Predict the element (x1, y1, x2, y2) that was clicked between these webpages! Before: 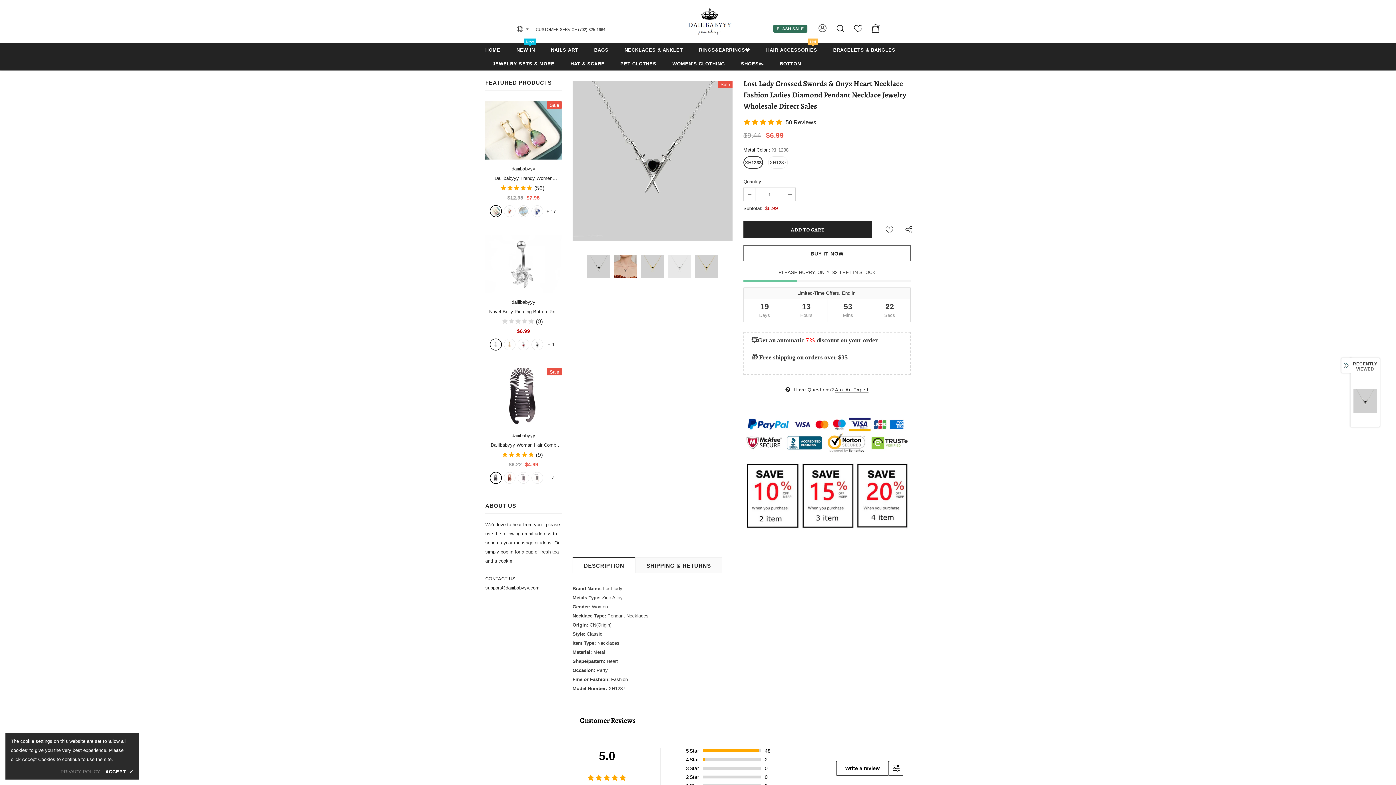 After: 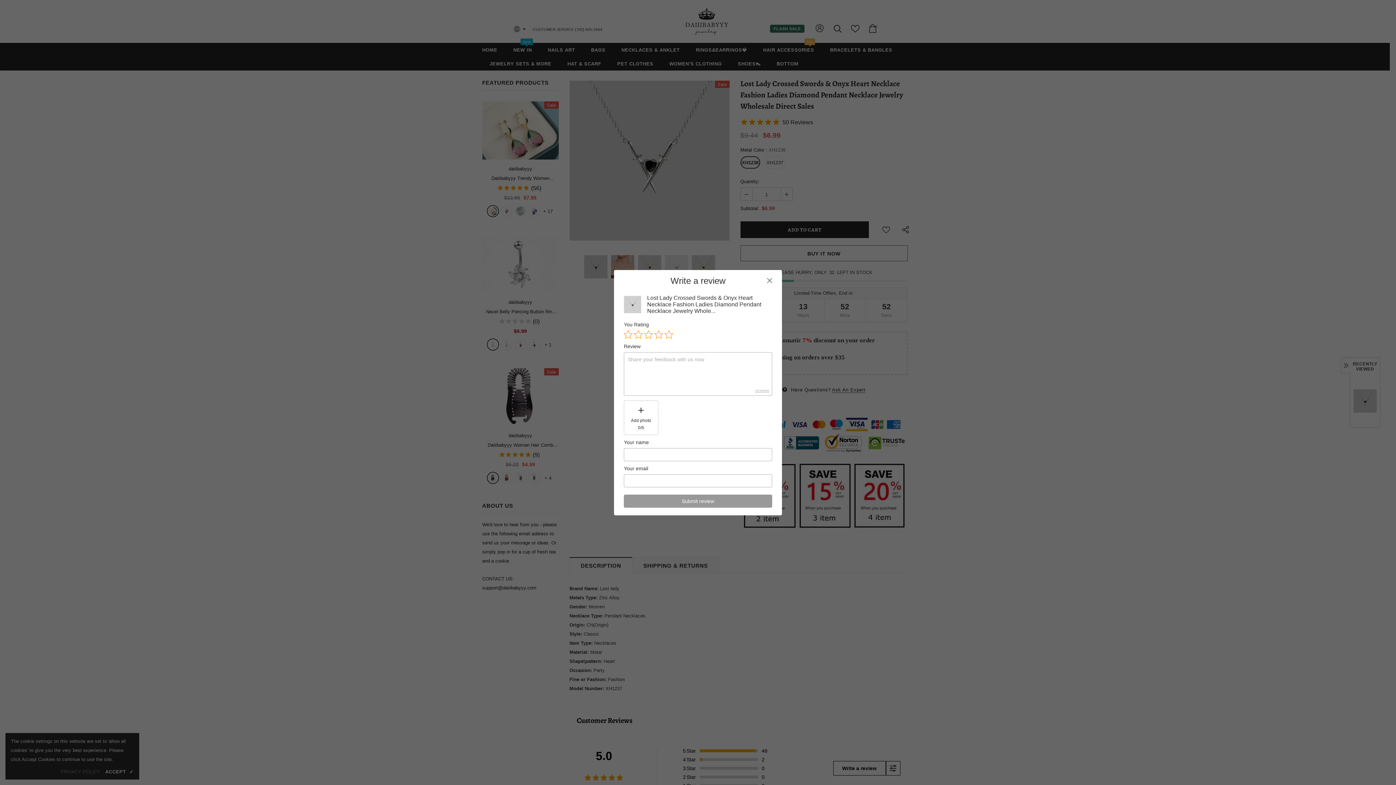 Action: bbox: (836, 761, 889, 776) label: Write a review